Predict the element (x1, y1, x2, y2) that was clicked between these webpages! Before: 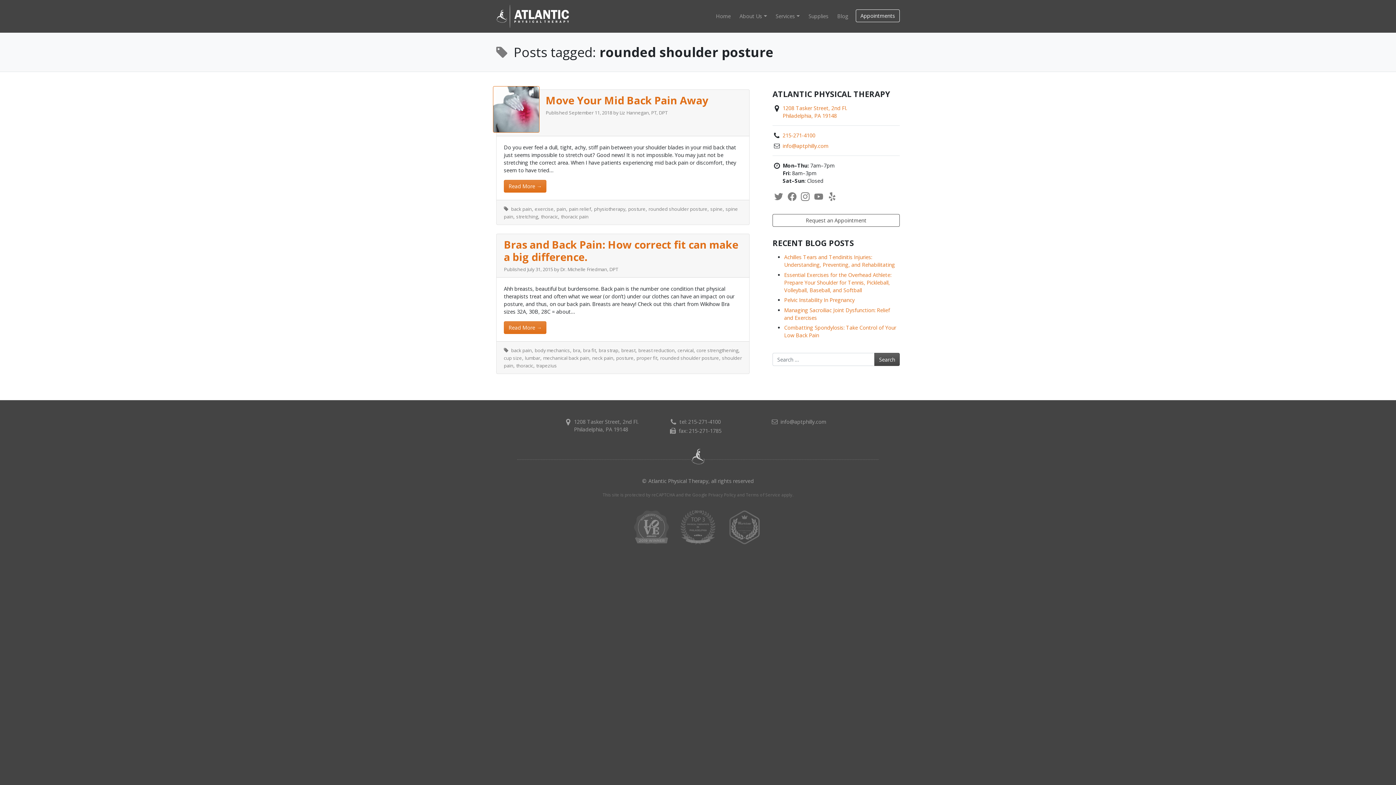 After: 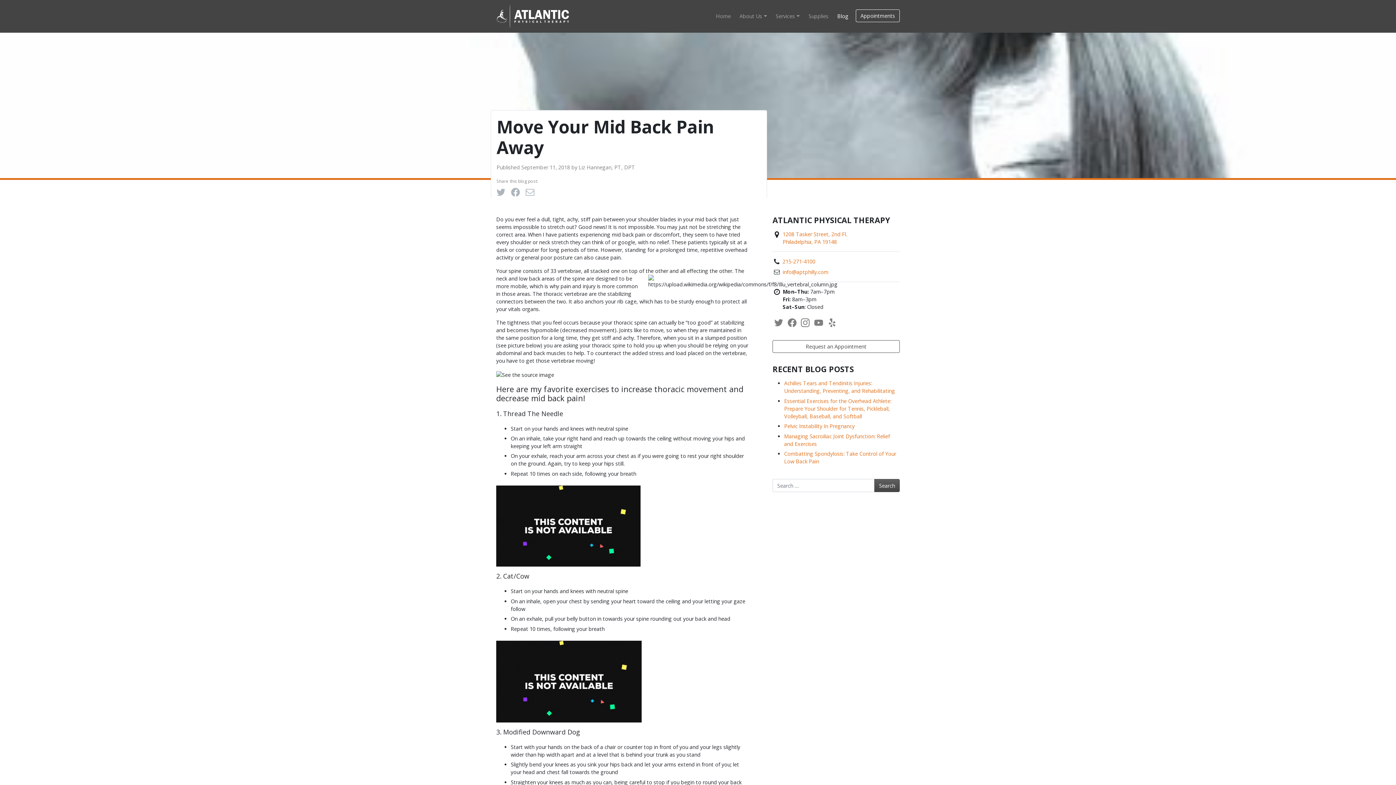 Action: label: Move Your Mid Back Pain Away bbox: (545, 93, 708, 107)